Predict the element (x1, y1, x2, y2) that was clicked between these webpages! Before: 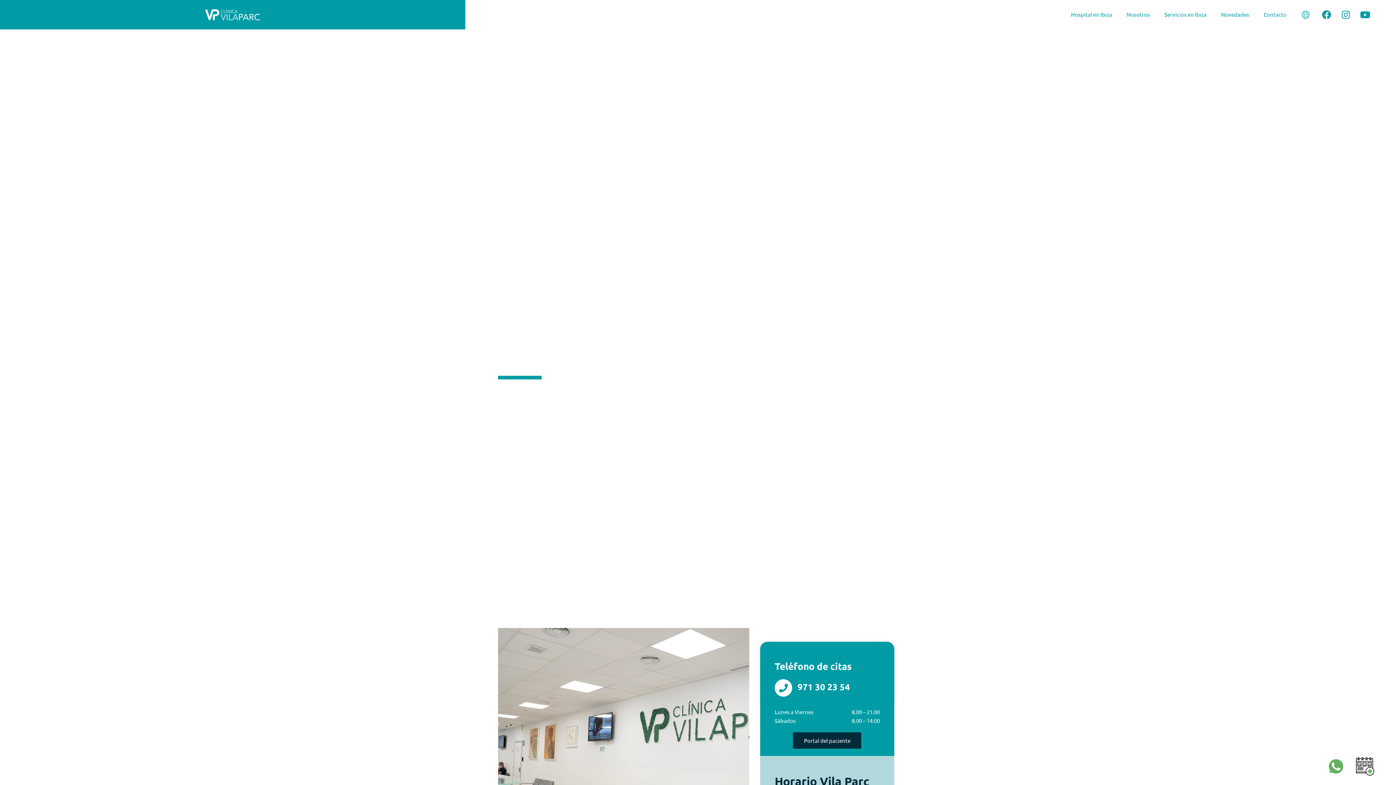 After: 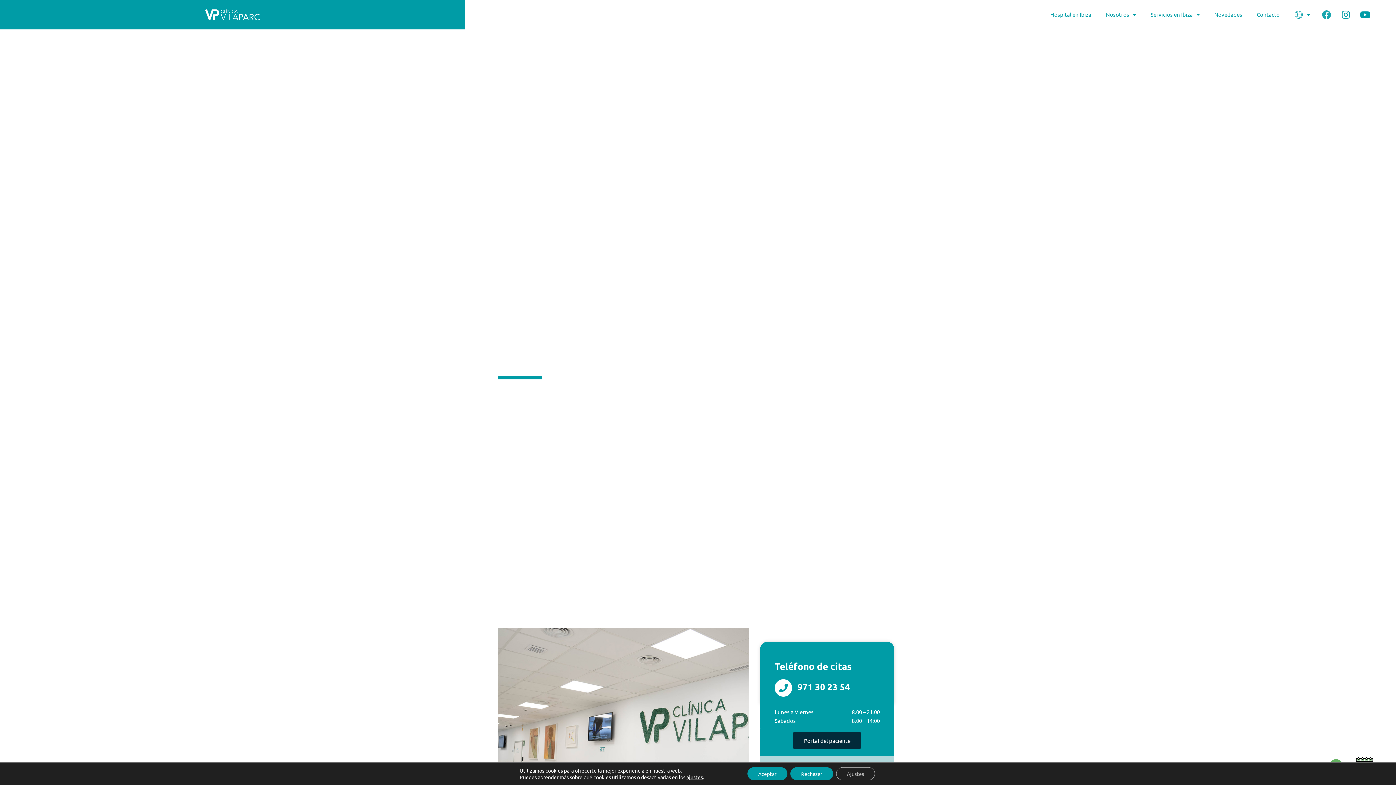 Action: label: Facebook bbox: (1317, 5, 1335, 23)